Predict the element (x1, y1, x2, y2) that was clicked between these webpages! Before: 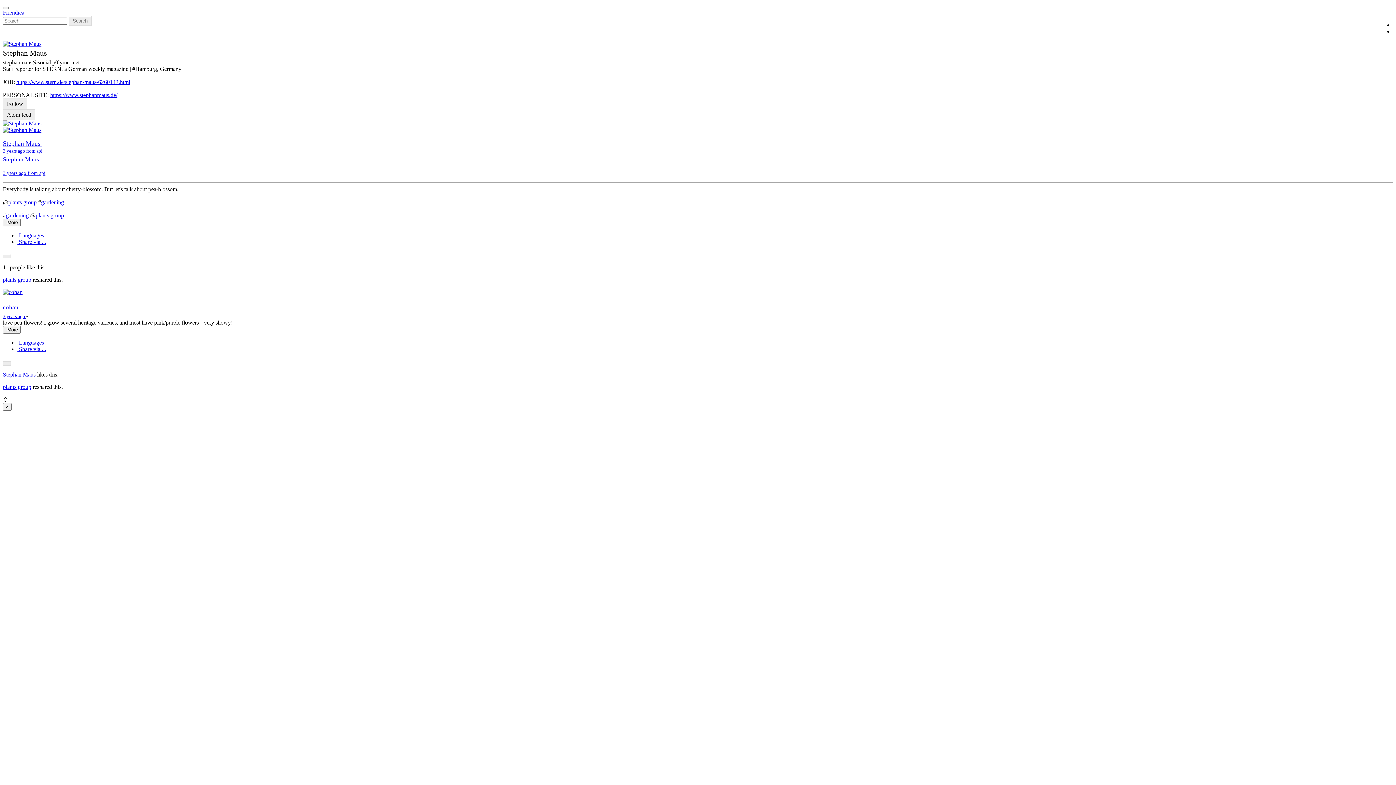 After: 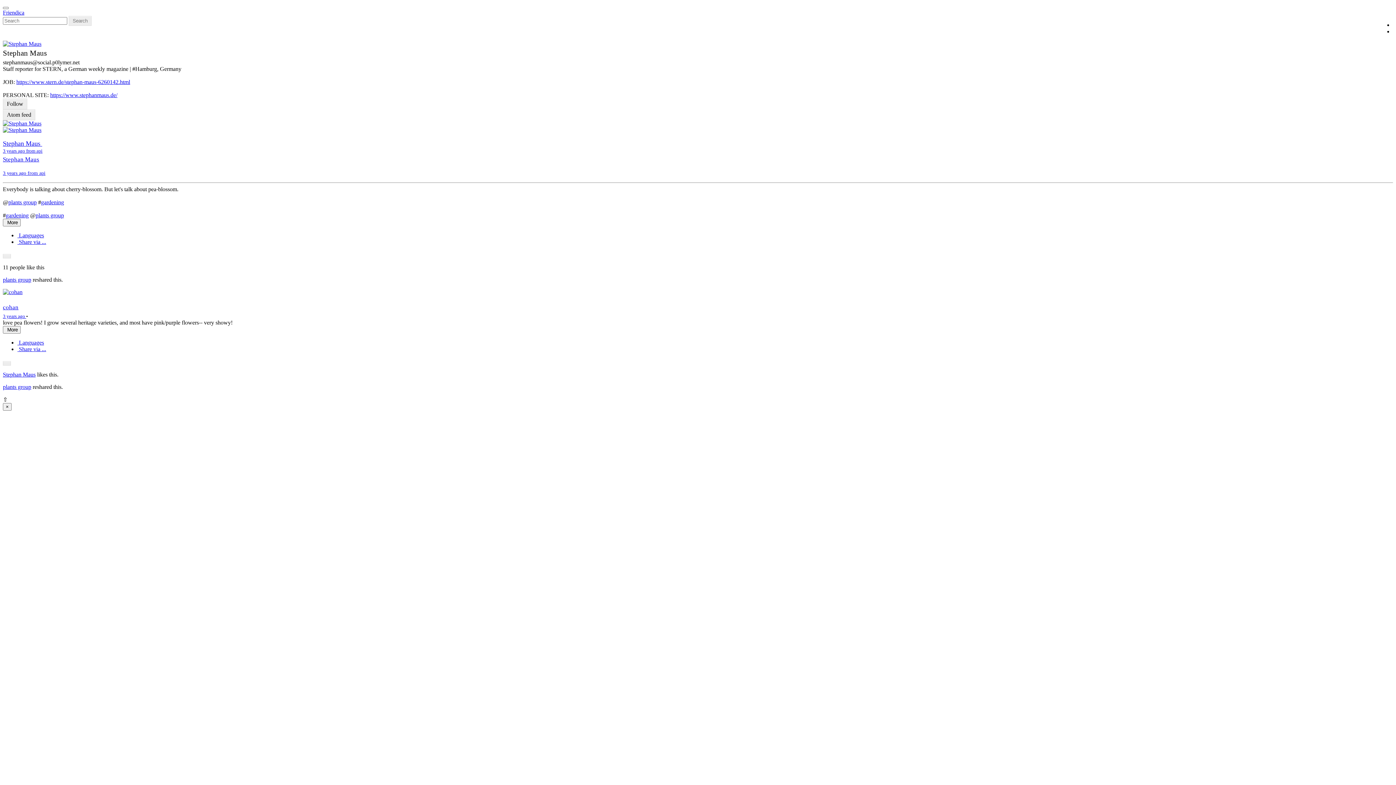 Action: label: https://www.stephanmaus.de/ bbox: (50, 92, 117, 98)